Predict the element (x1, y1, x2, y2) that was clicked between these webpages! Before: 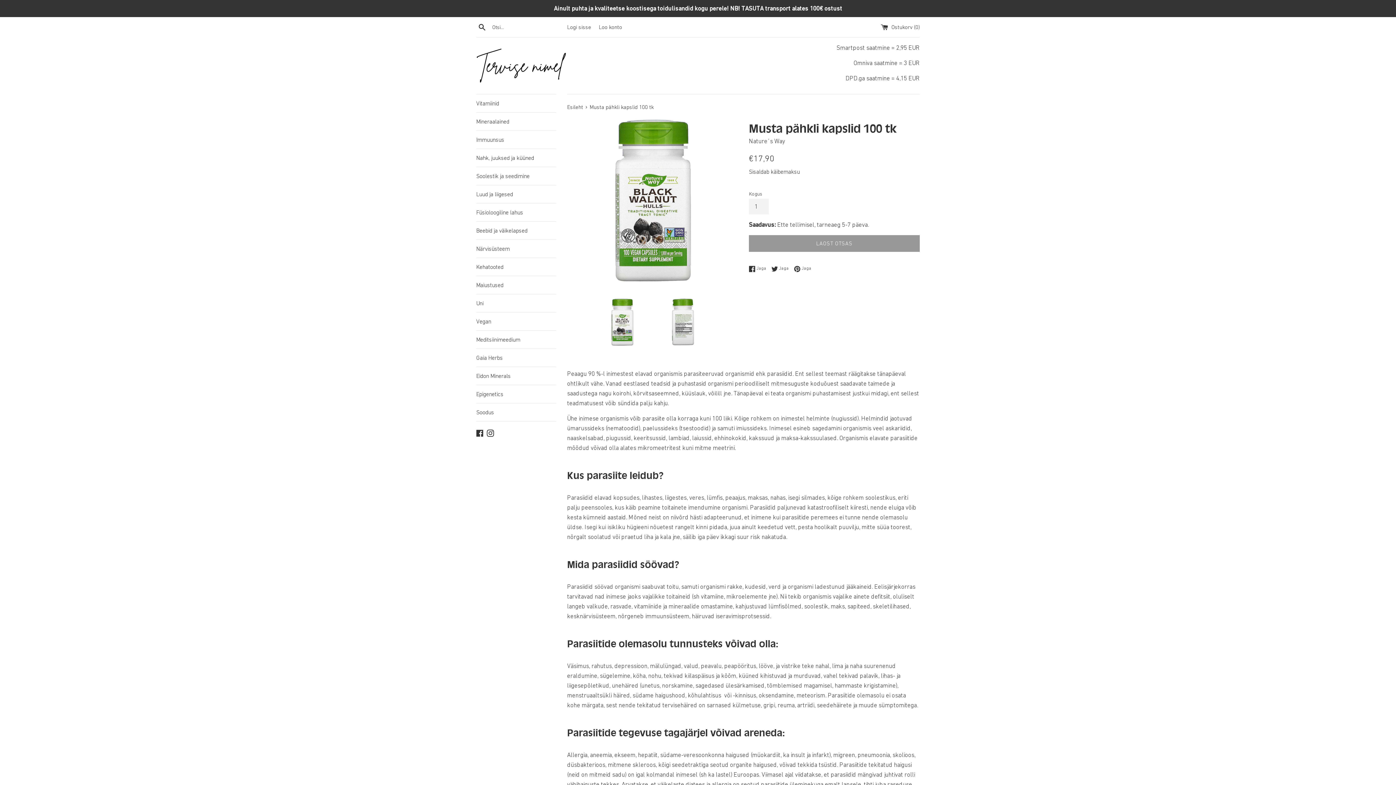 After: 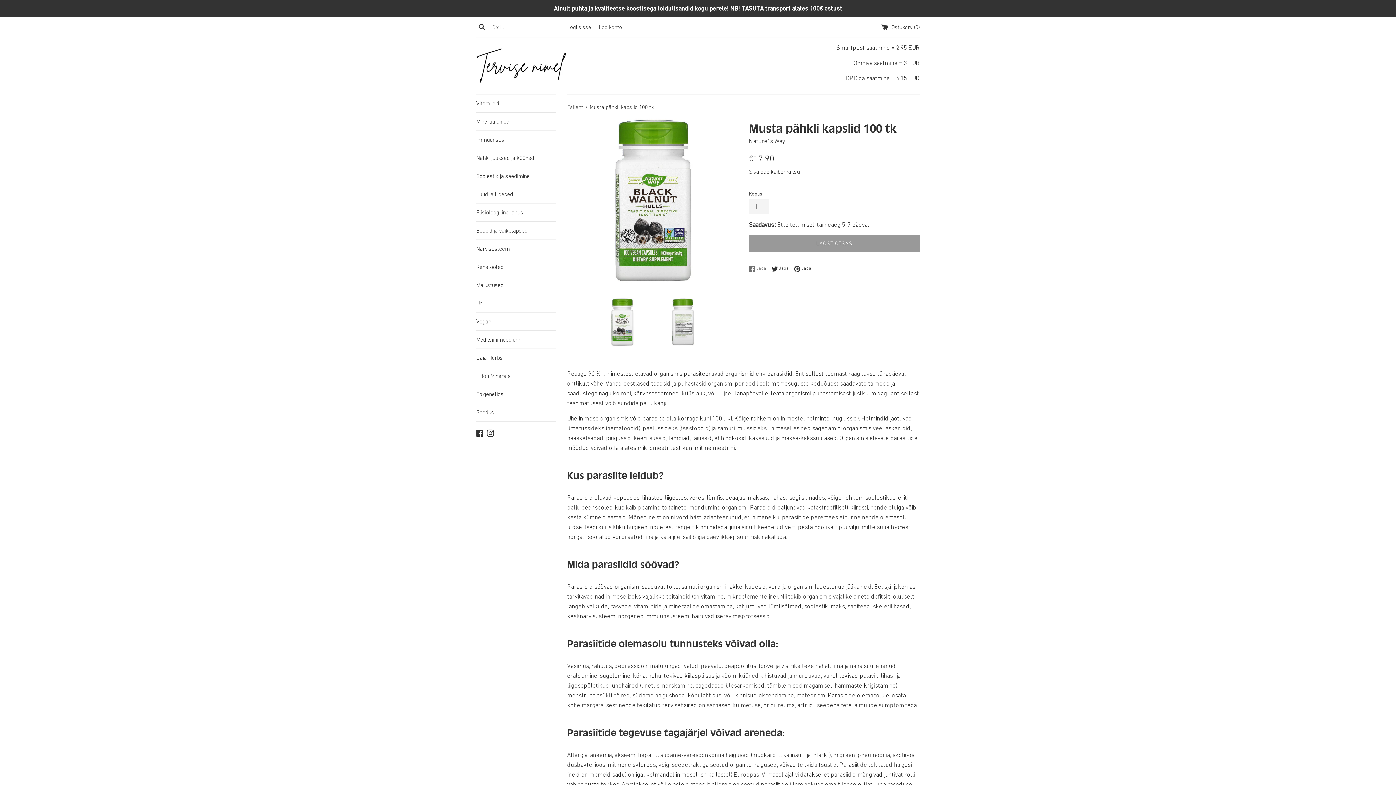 Action: bbox: (749, 265, 770, 272) label:  Jaga
Jaga Facebookis